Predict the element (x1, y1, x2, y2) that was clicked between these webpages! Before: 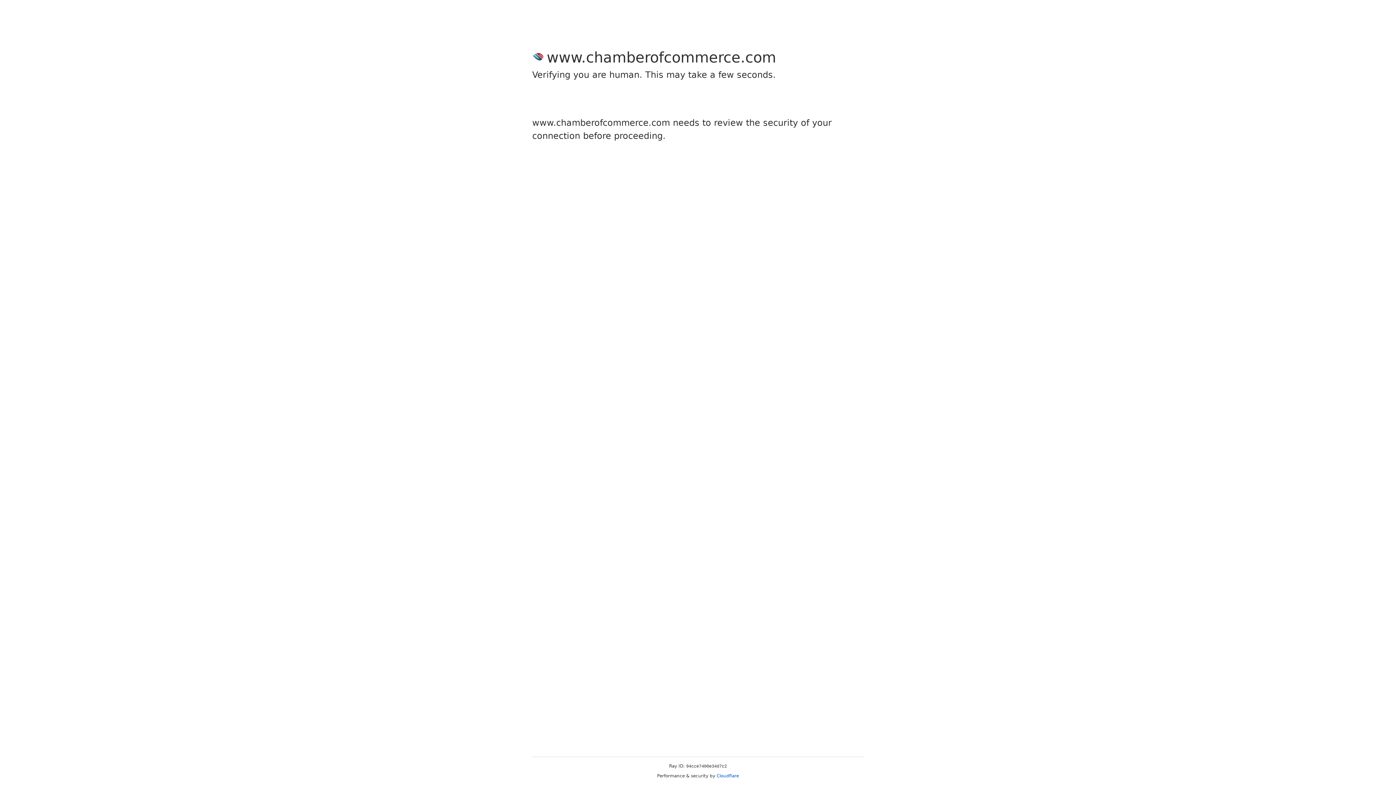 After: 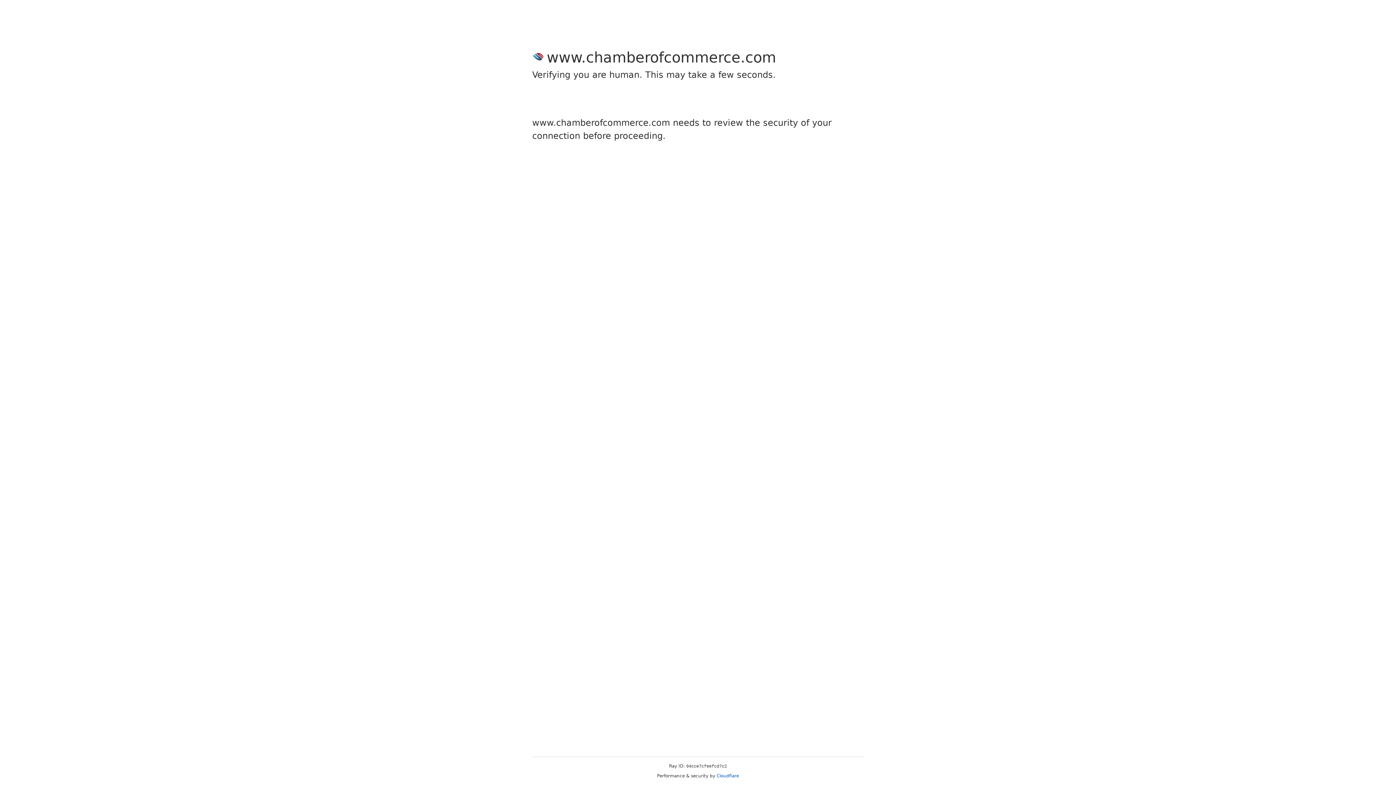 Action: label: Cloudflare bbox: (716, 773, 739, 778)